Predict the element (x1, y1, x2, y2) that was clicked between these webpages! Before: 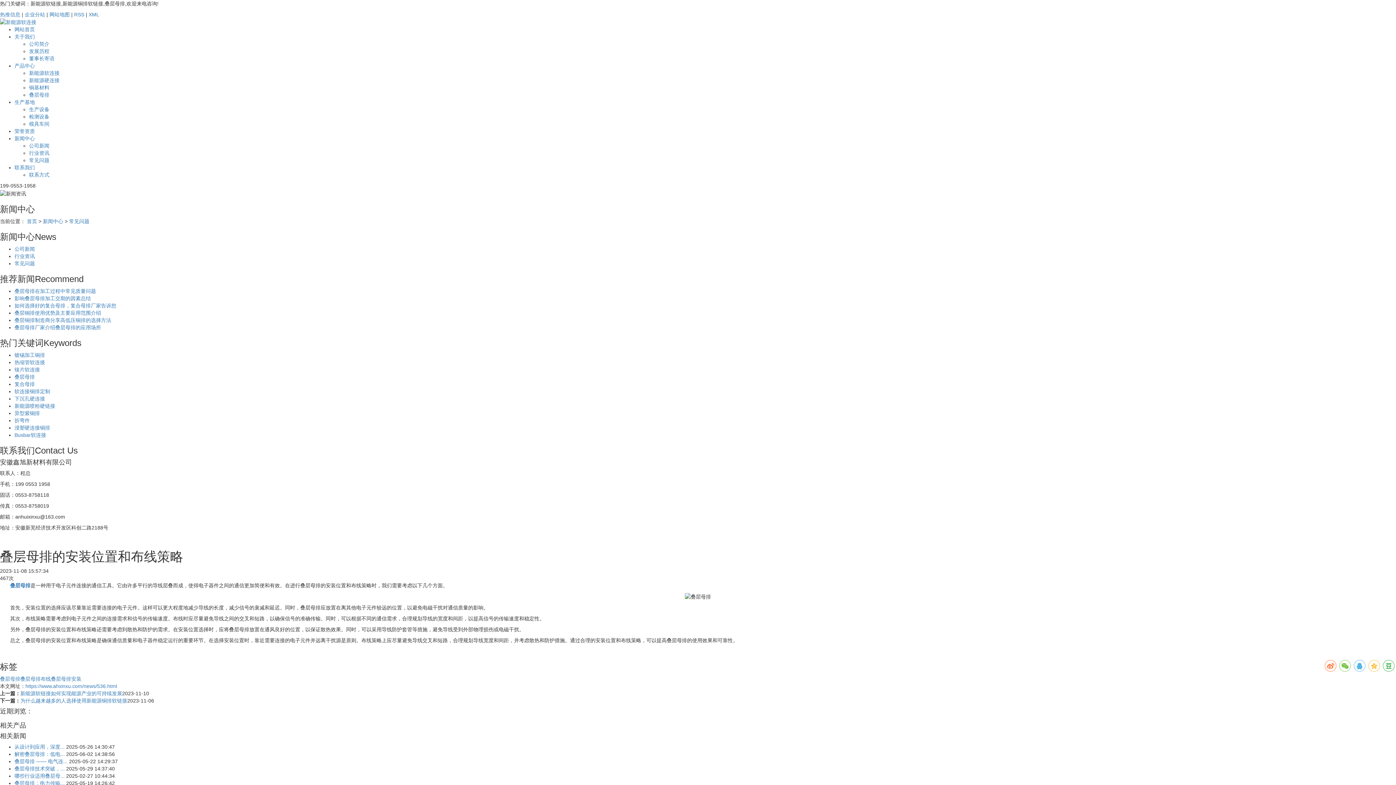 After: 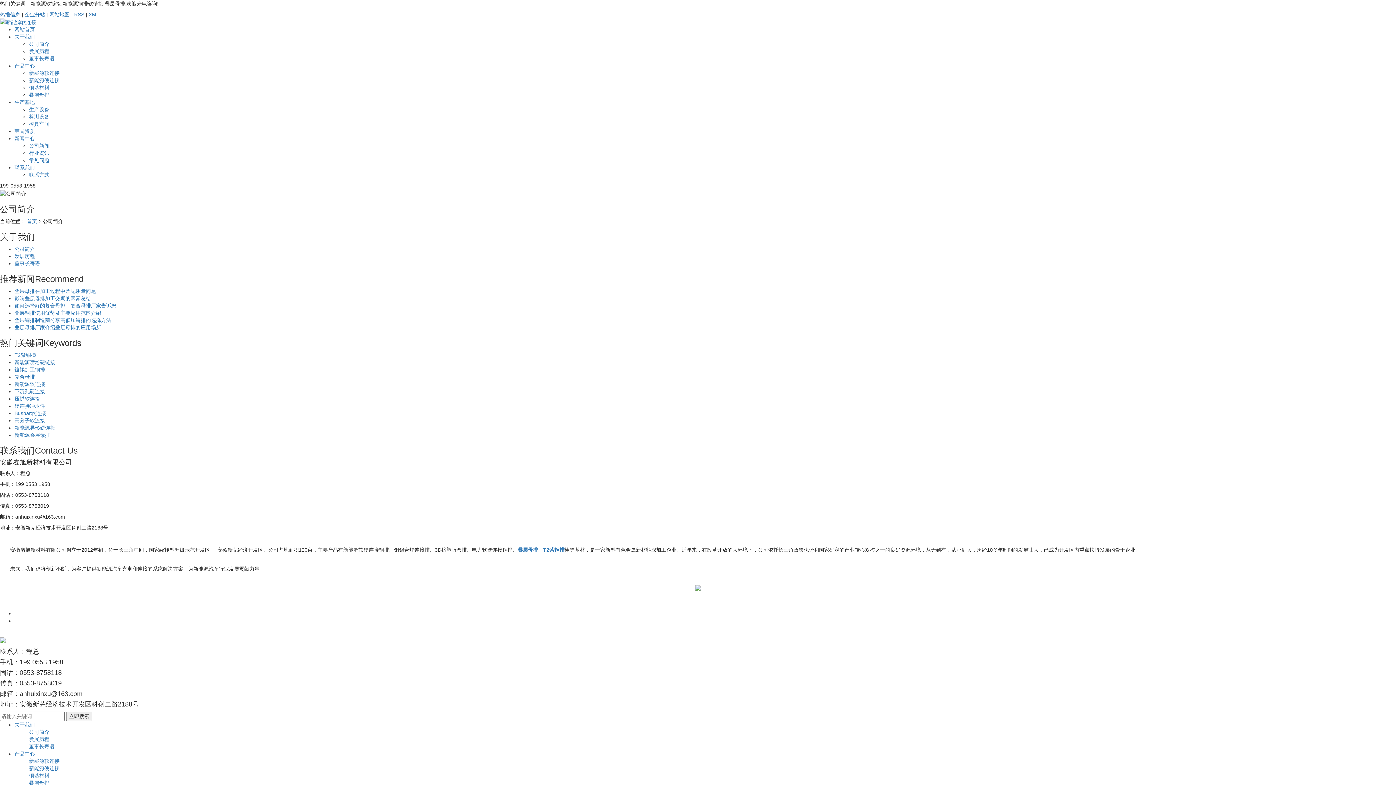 Action: bbox: (29, 41, 49, 47) label: 公司简介